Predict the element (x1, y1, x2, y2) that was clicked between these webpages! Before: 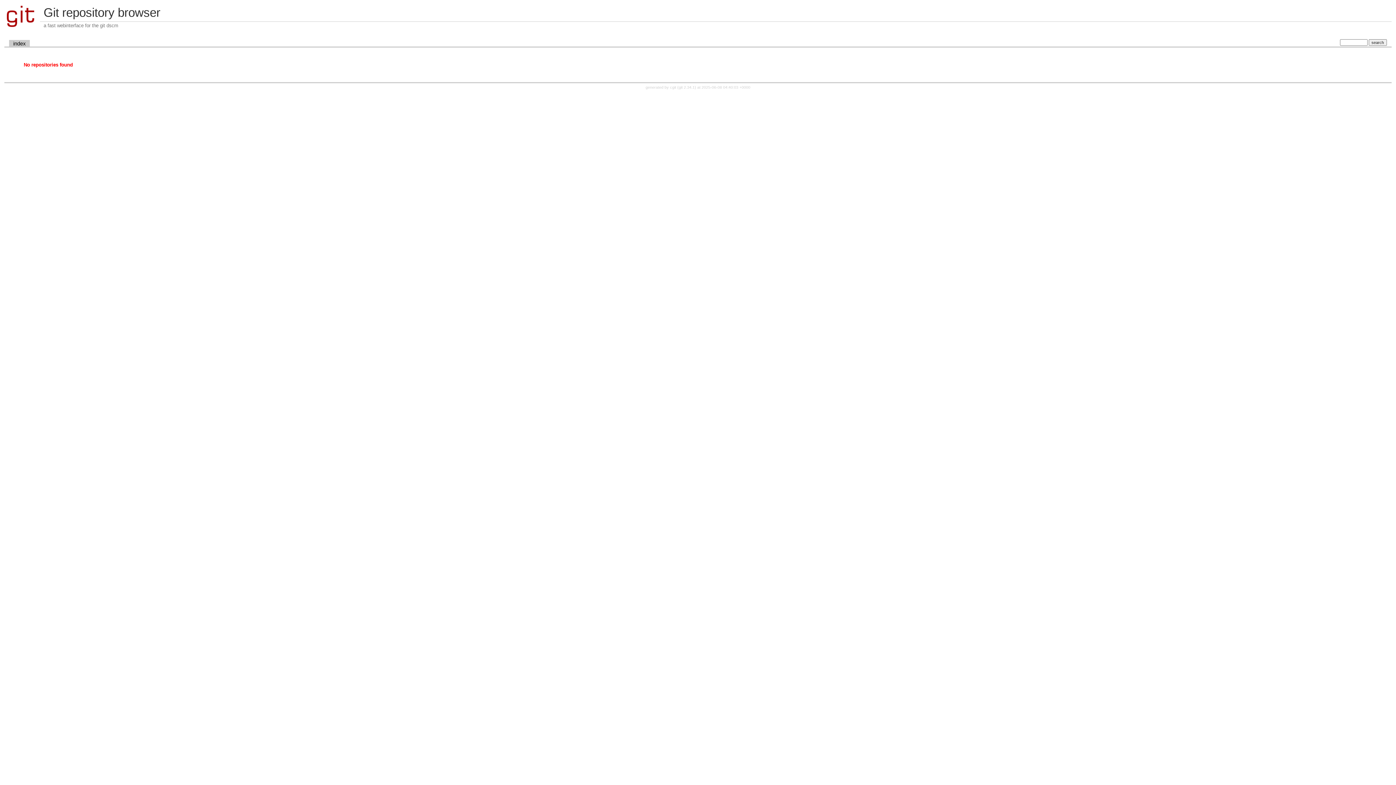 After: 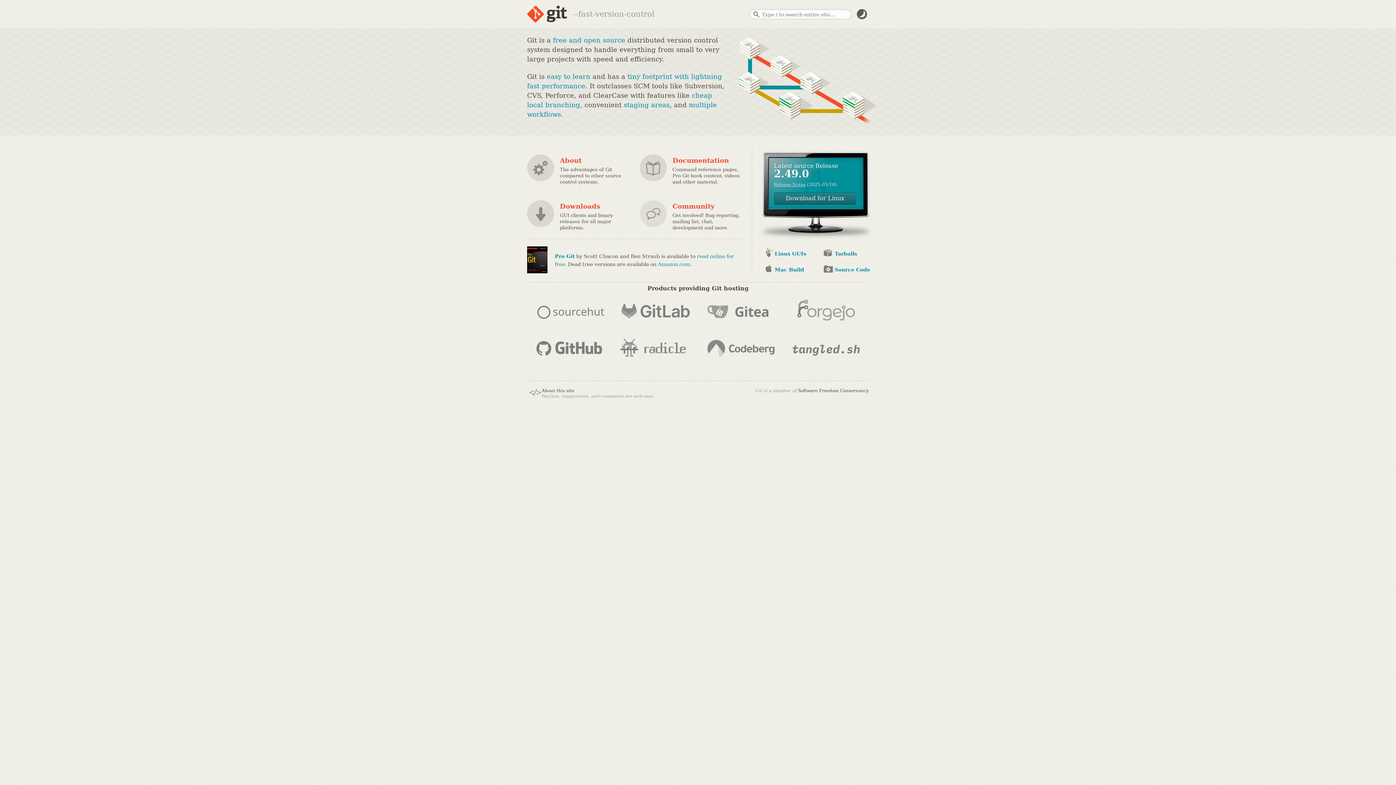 Action: bbox: (678, 85, 694, 89) label: git 2.34.1